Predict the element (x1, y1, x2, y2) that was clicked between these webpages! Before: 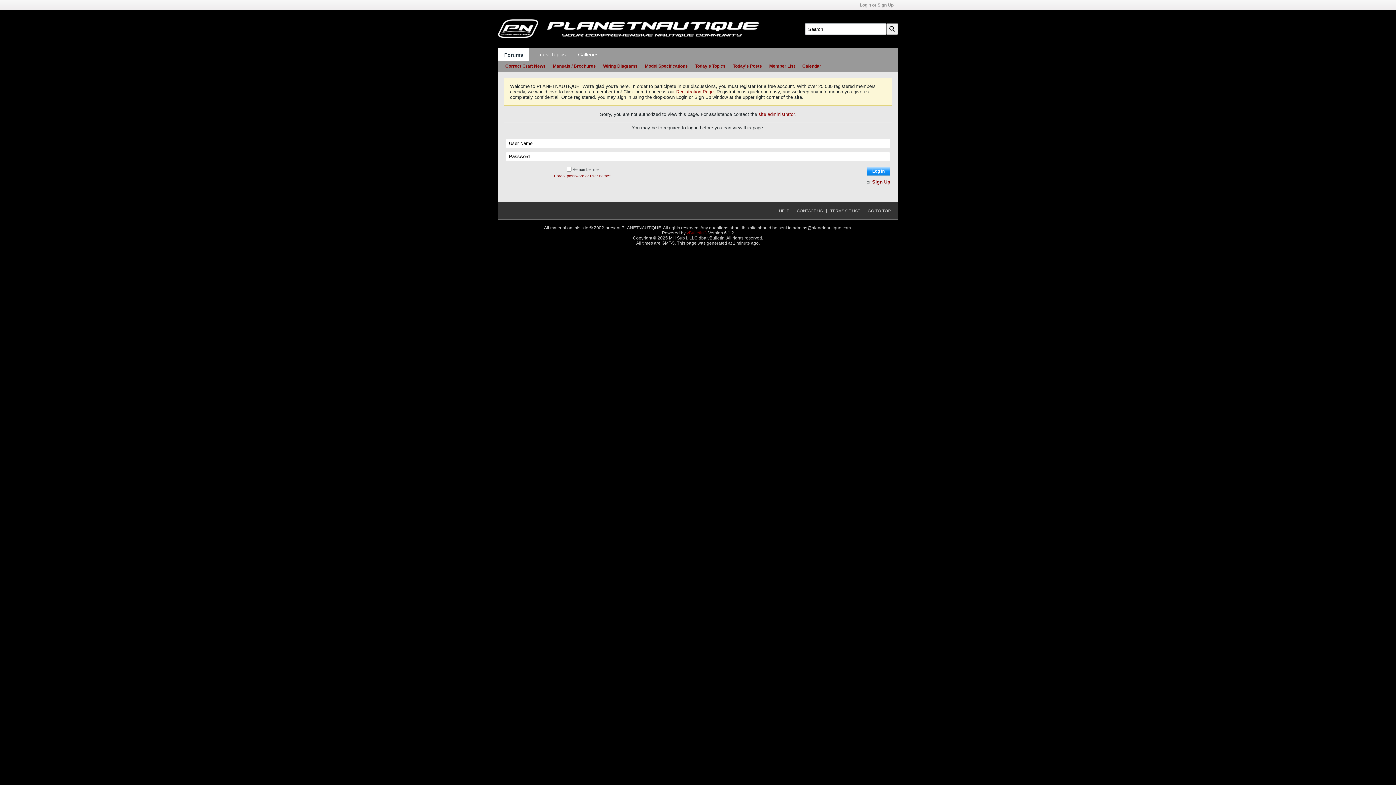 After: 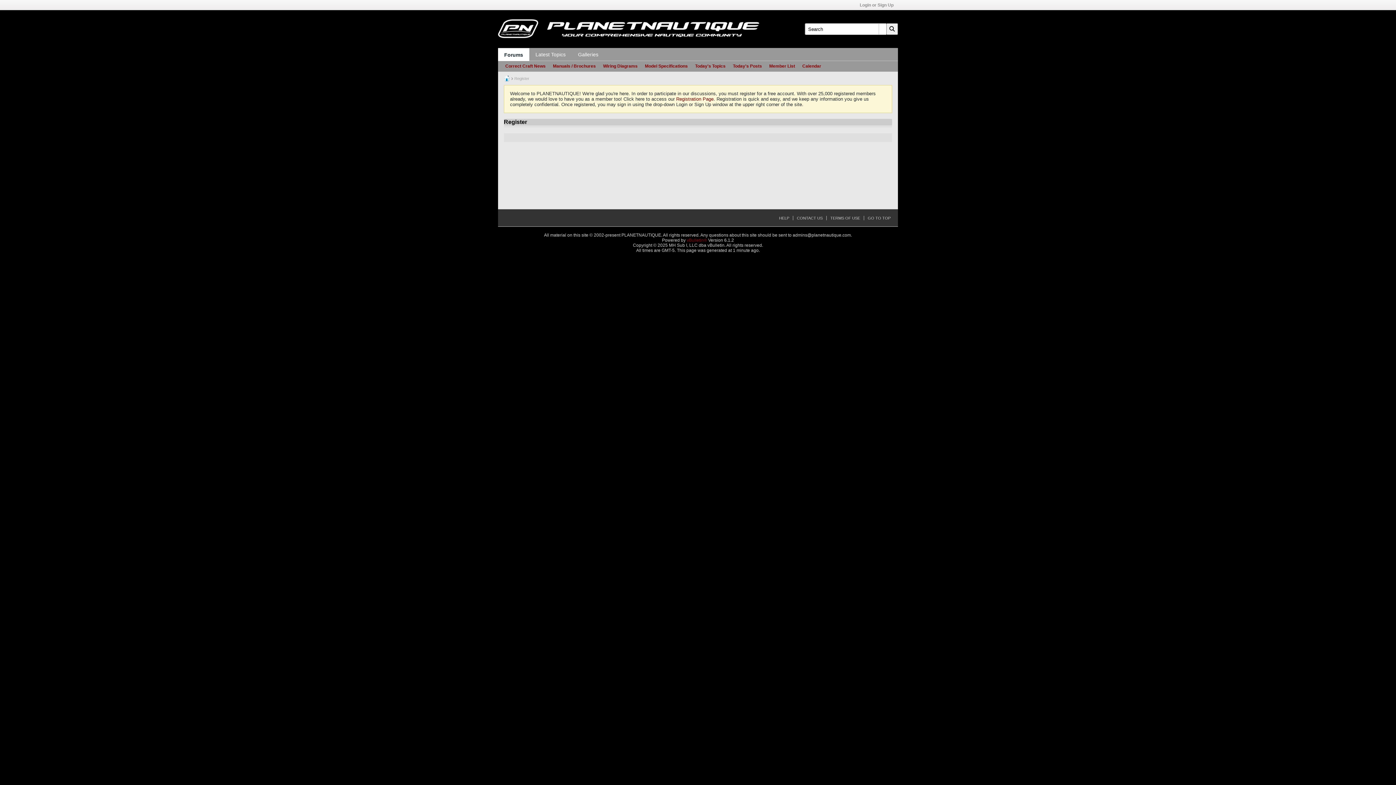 Action: label: Registration Page bbox: (676, 89, 713, 94)